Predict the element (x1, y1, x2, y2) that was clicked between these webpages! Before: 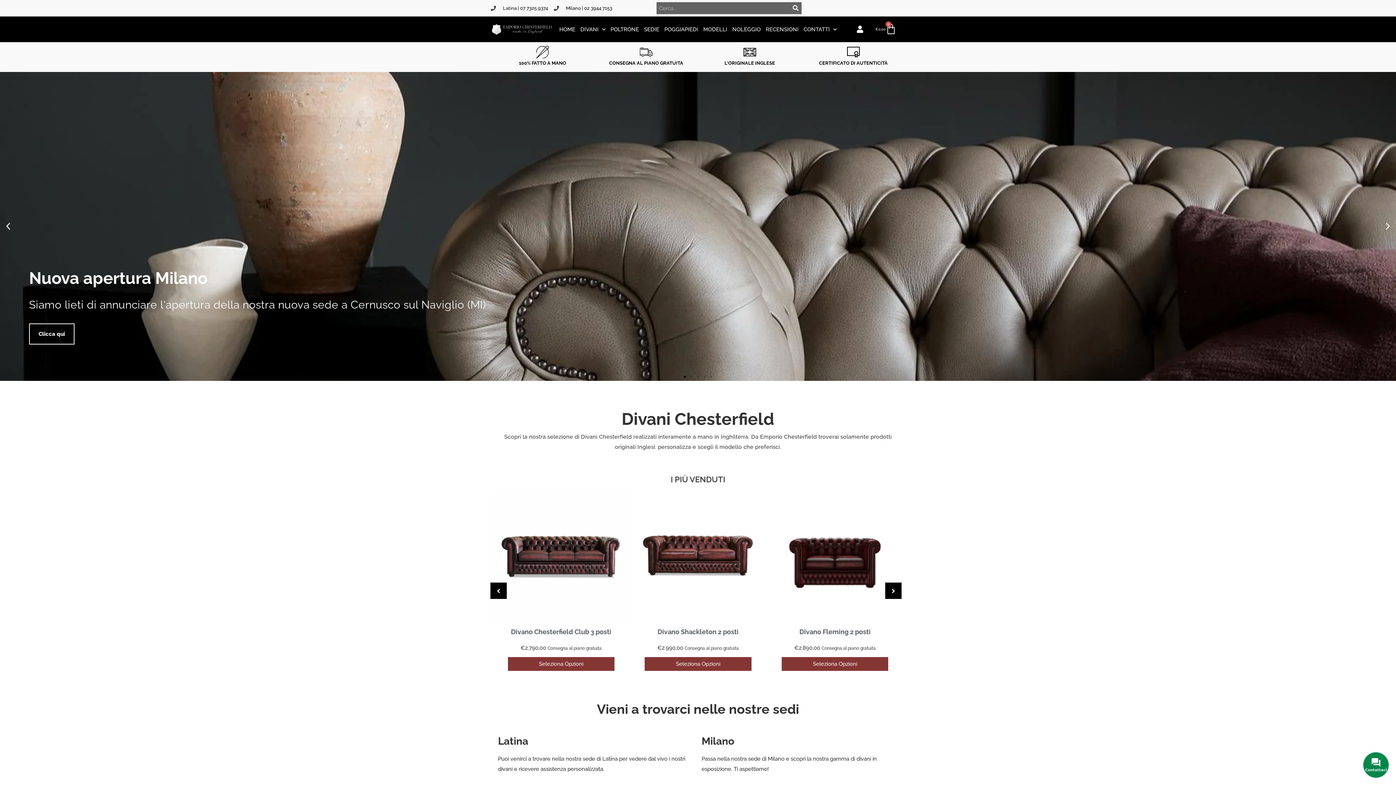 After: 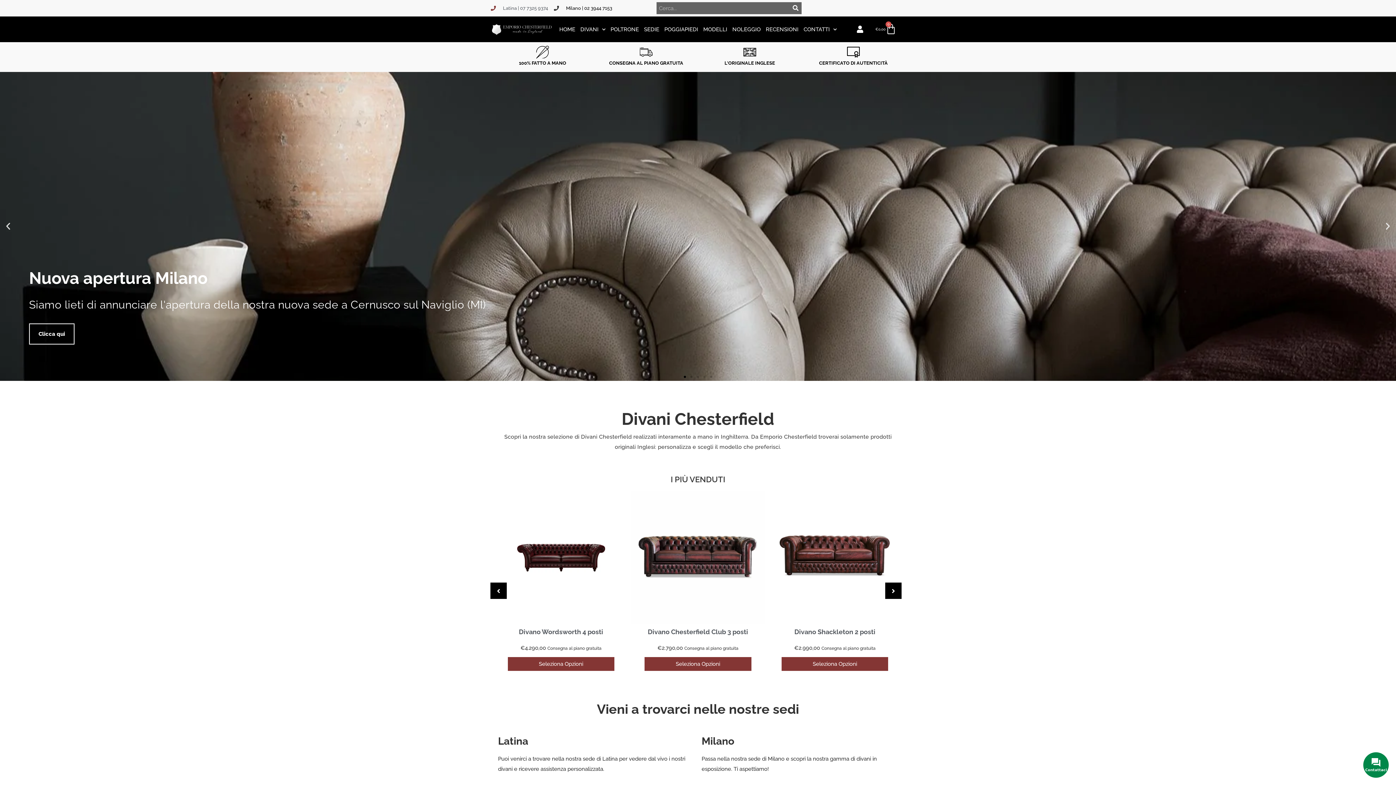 Action: label: Latina | 07 7325 9374 bbox: (490, 3, 548, 13)